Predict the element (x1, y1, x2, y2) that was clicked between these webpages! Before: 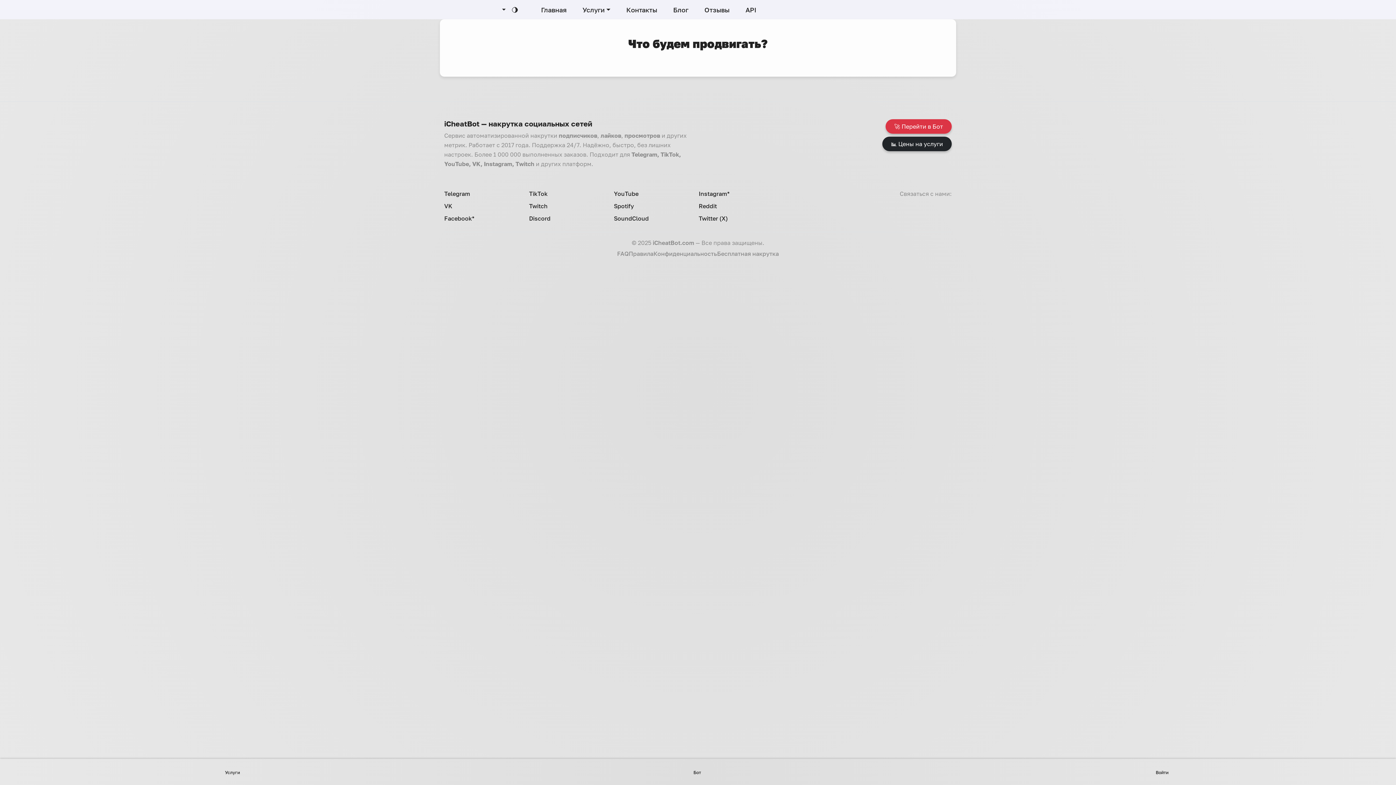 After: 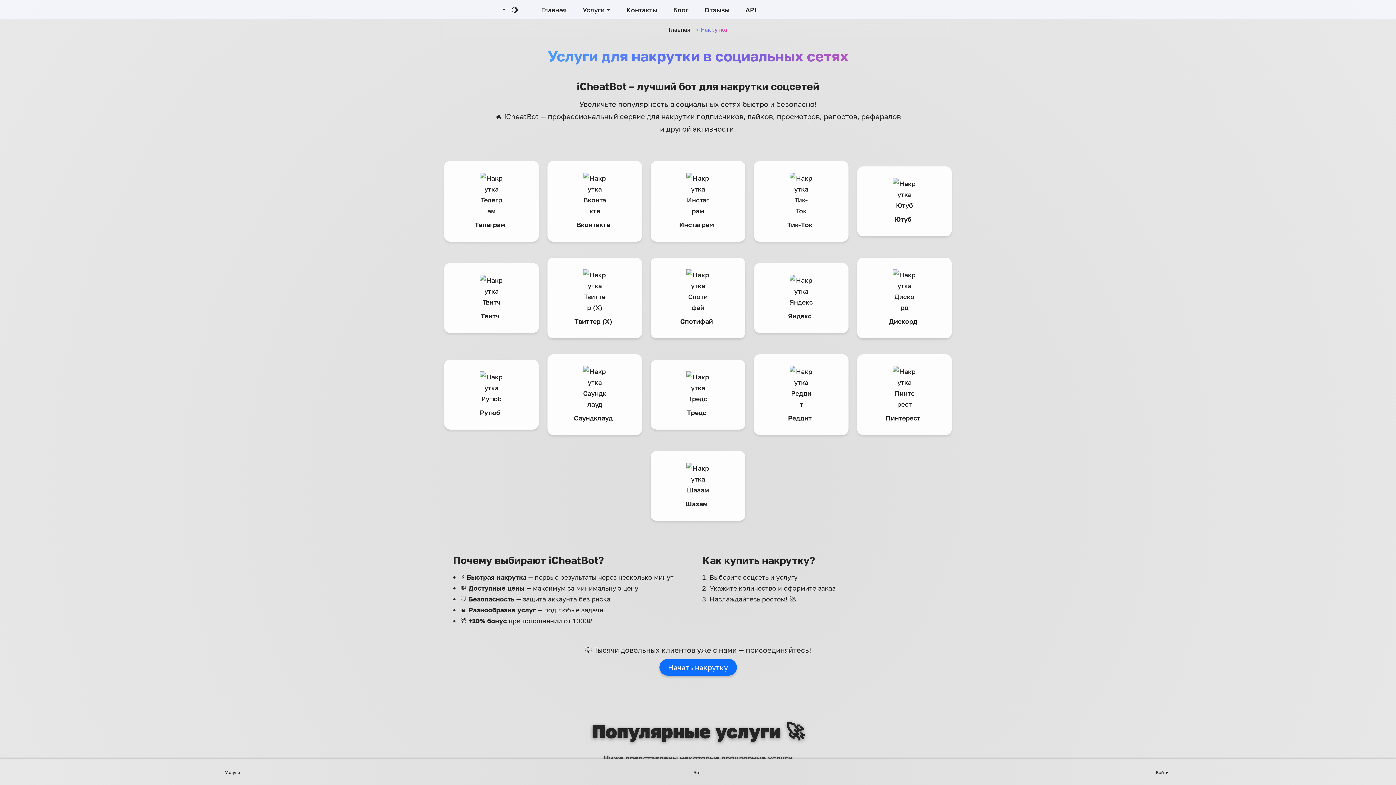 Action: label: 📊 Цены на услуги bbox: (882, 136, 952, 151)